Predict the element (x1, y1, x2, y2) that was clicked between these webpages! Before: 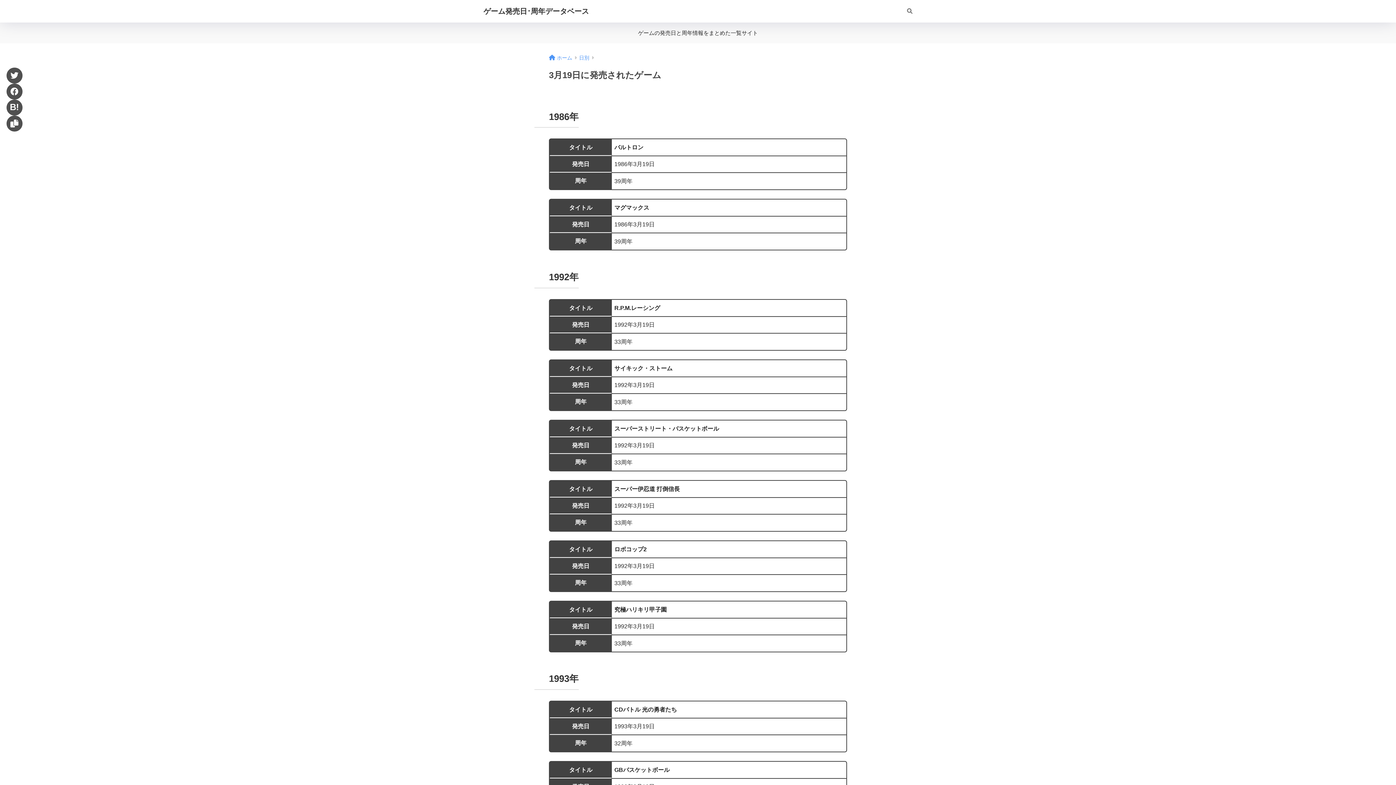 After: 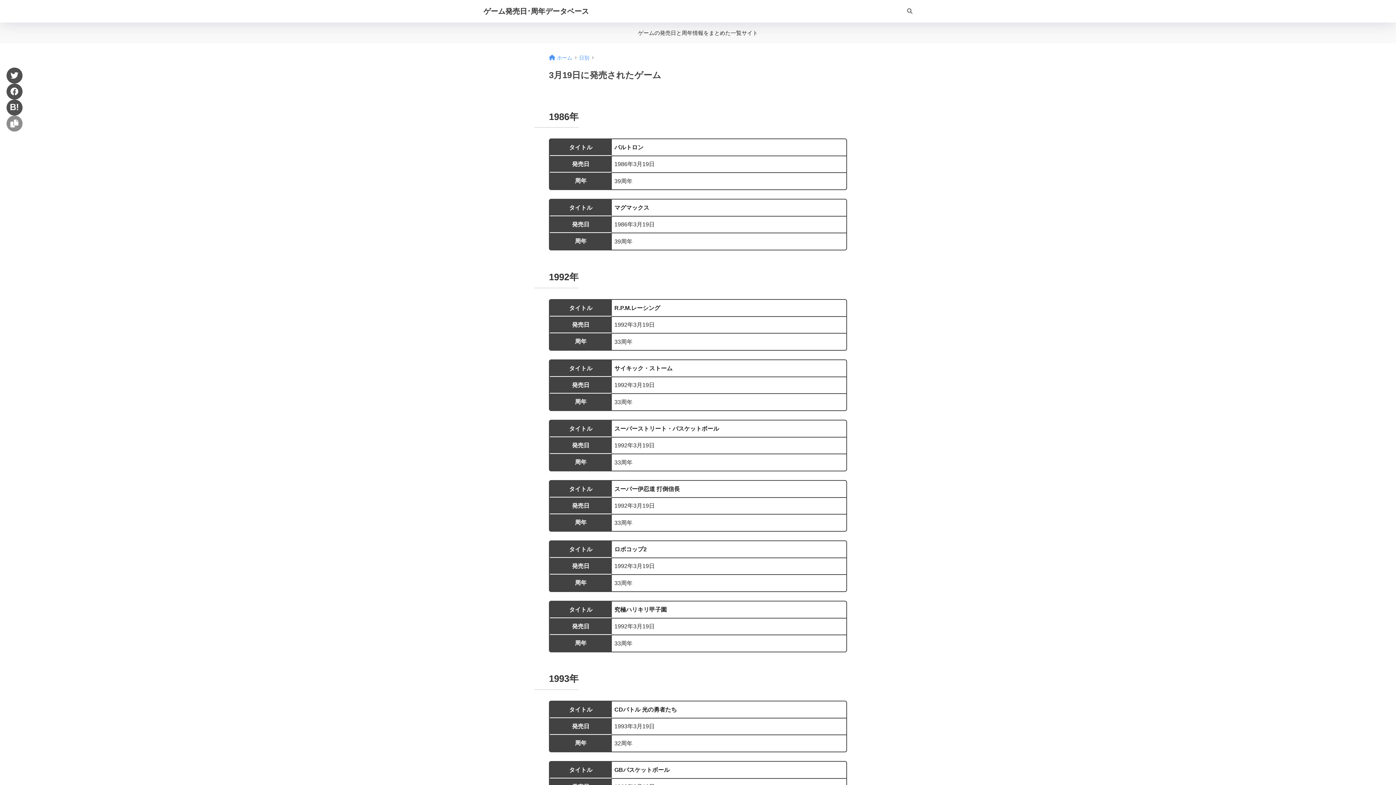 Action: bbox: (6, 115, 22, 131) label: URLをコピー